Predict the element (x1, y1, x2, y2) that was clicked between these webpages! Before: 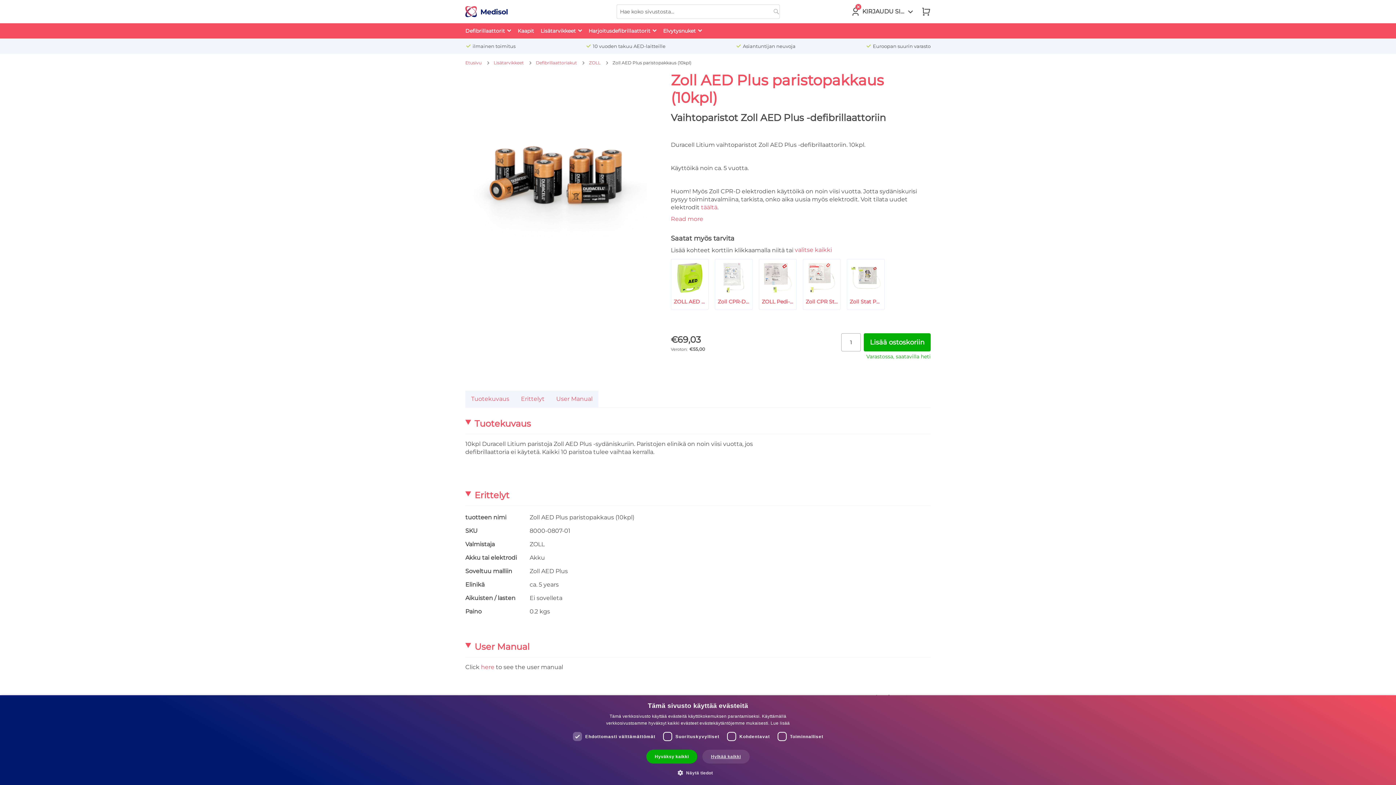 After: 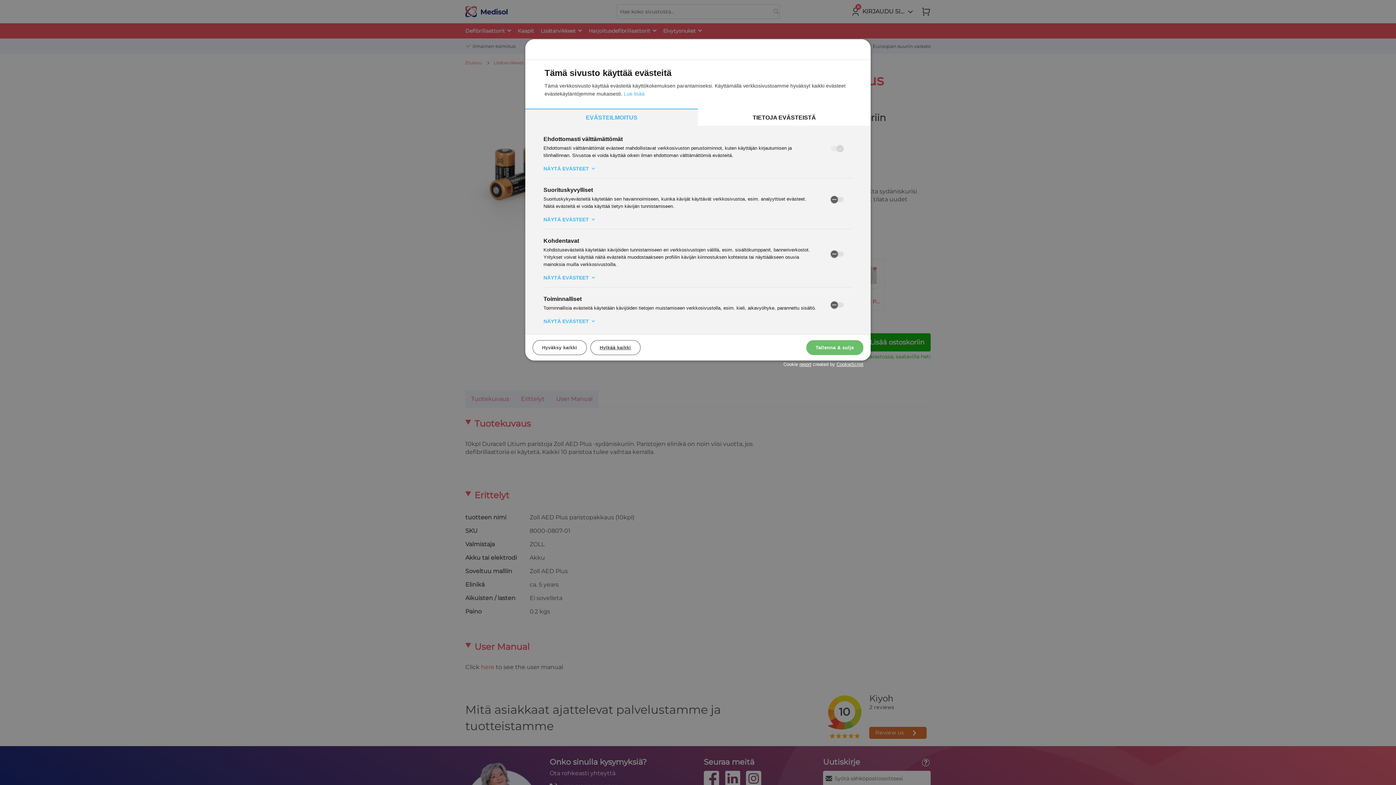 Action: label:  Näytä tiedot bbox: (683, 769, 713, 776)